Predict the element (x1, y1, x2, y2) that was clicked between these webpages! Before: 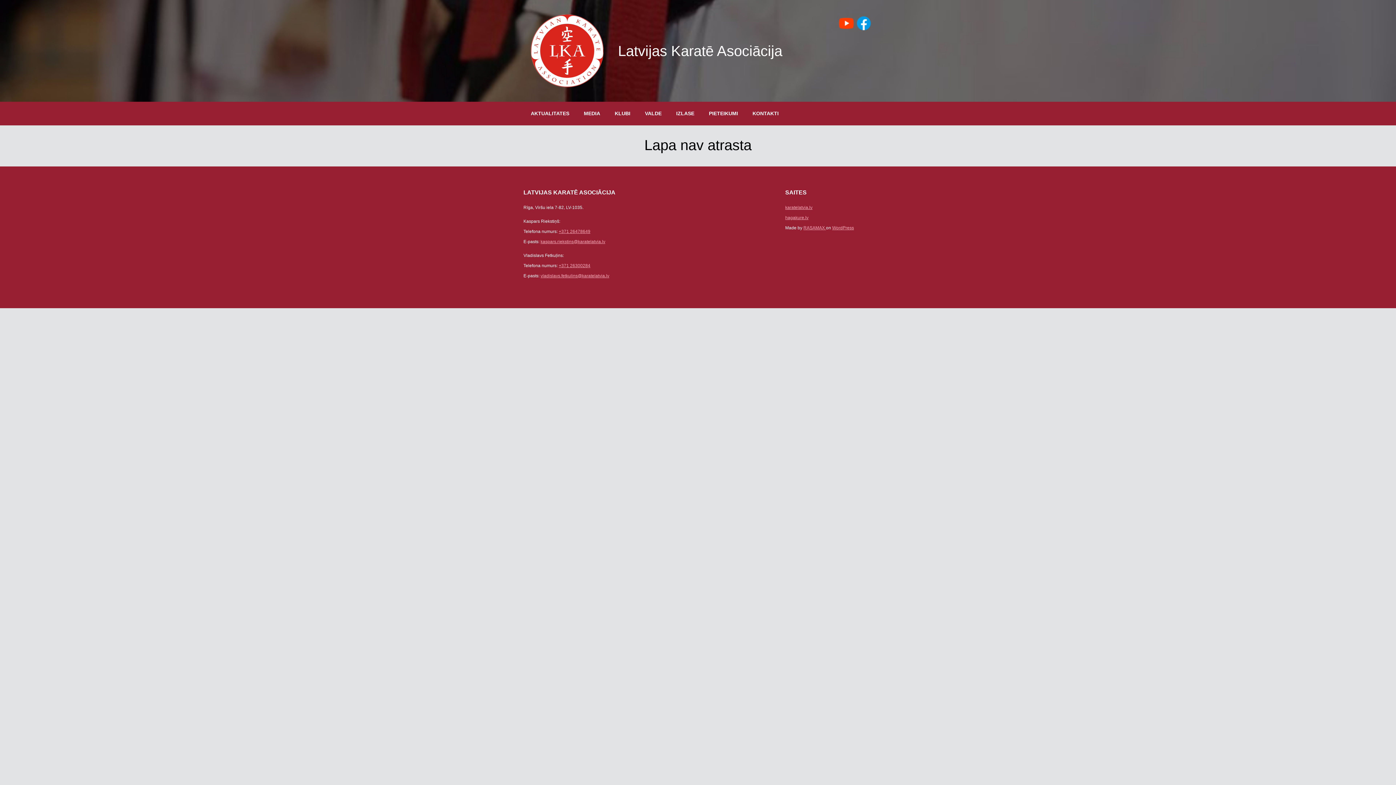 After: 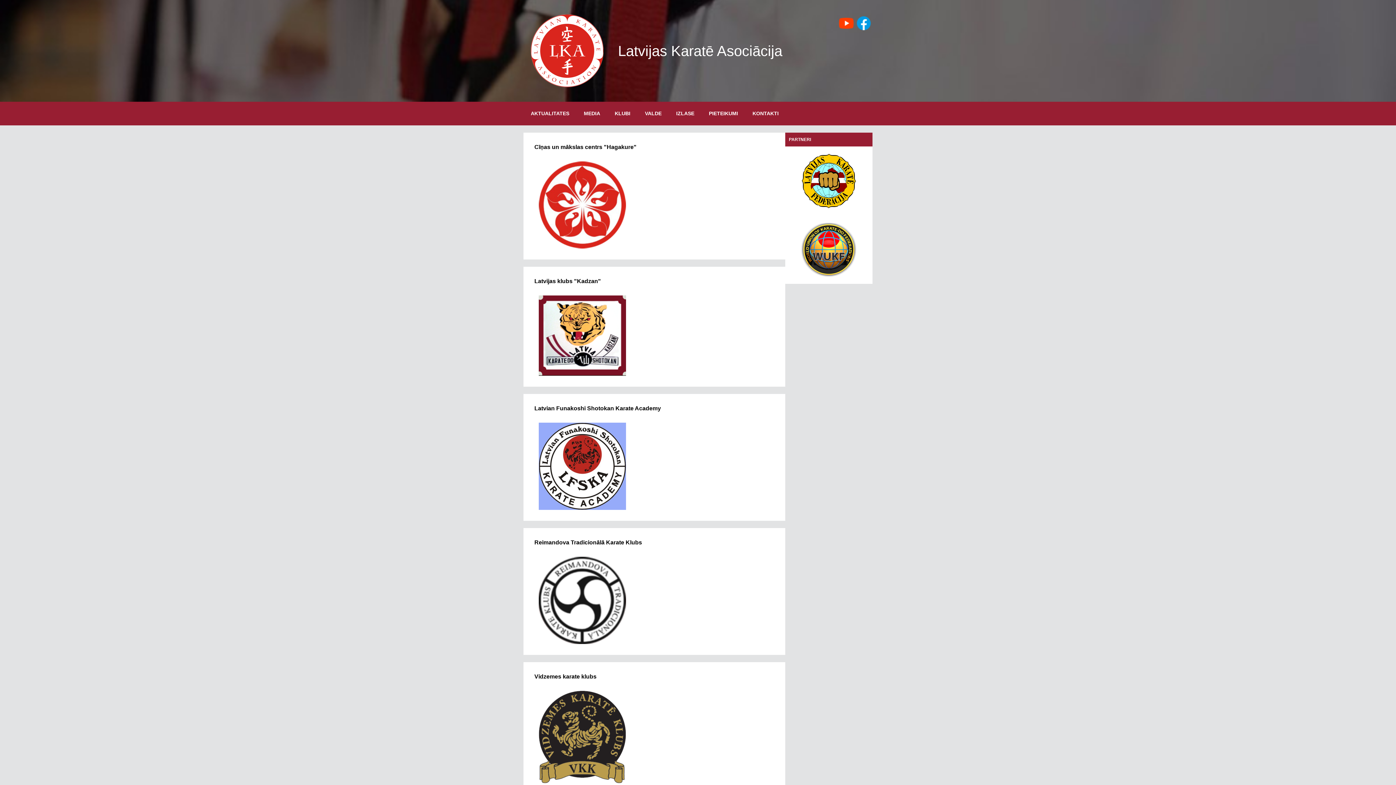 Action: label: KLUBI bbox: (614, 110, 630, 116)